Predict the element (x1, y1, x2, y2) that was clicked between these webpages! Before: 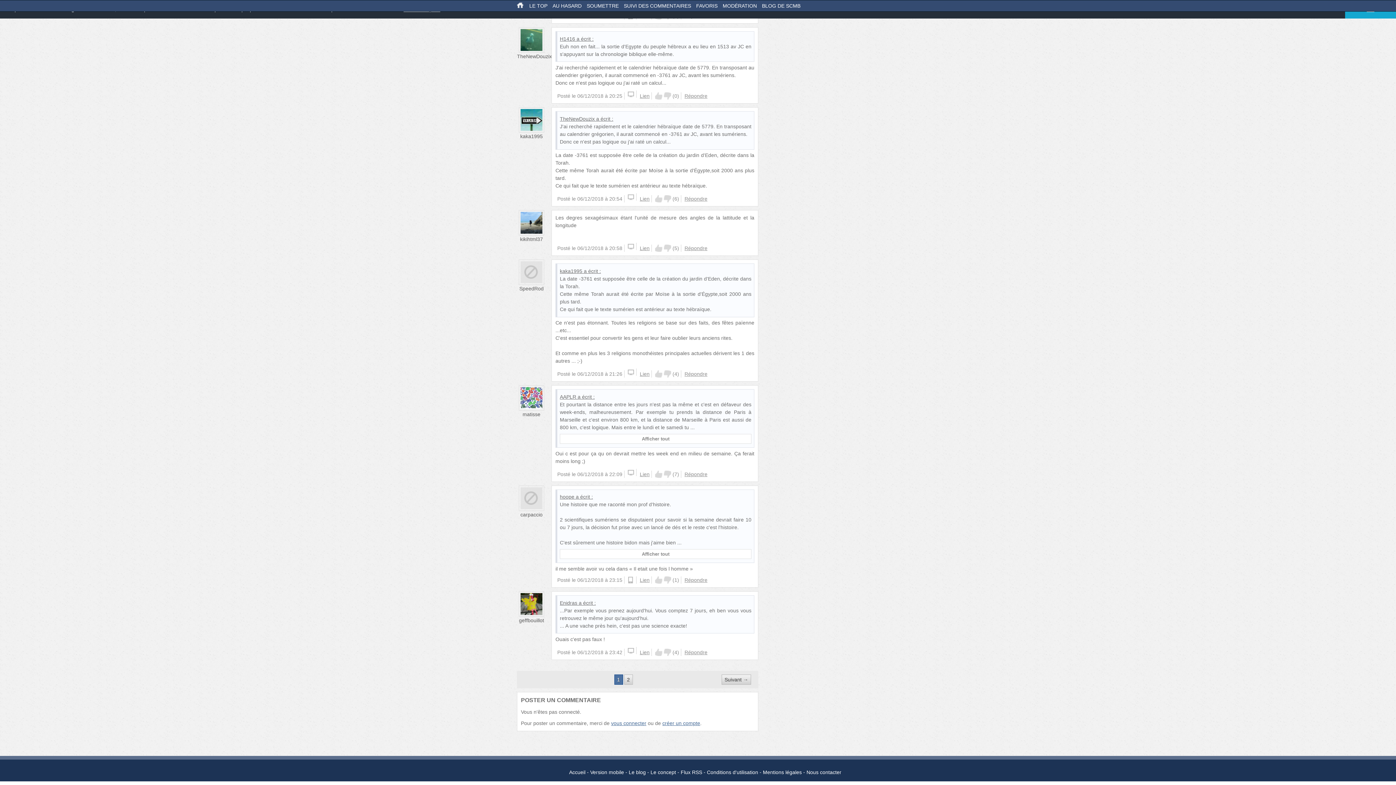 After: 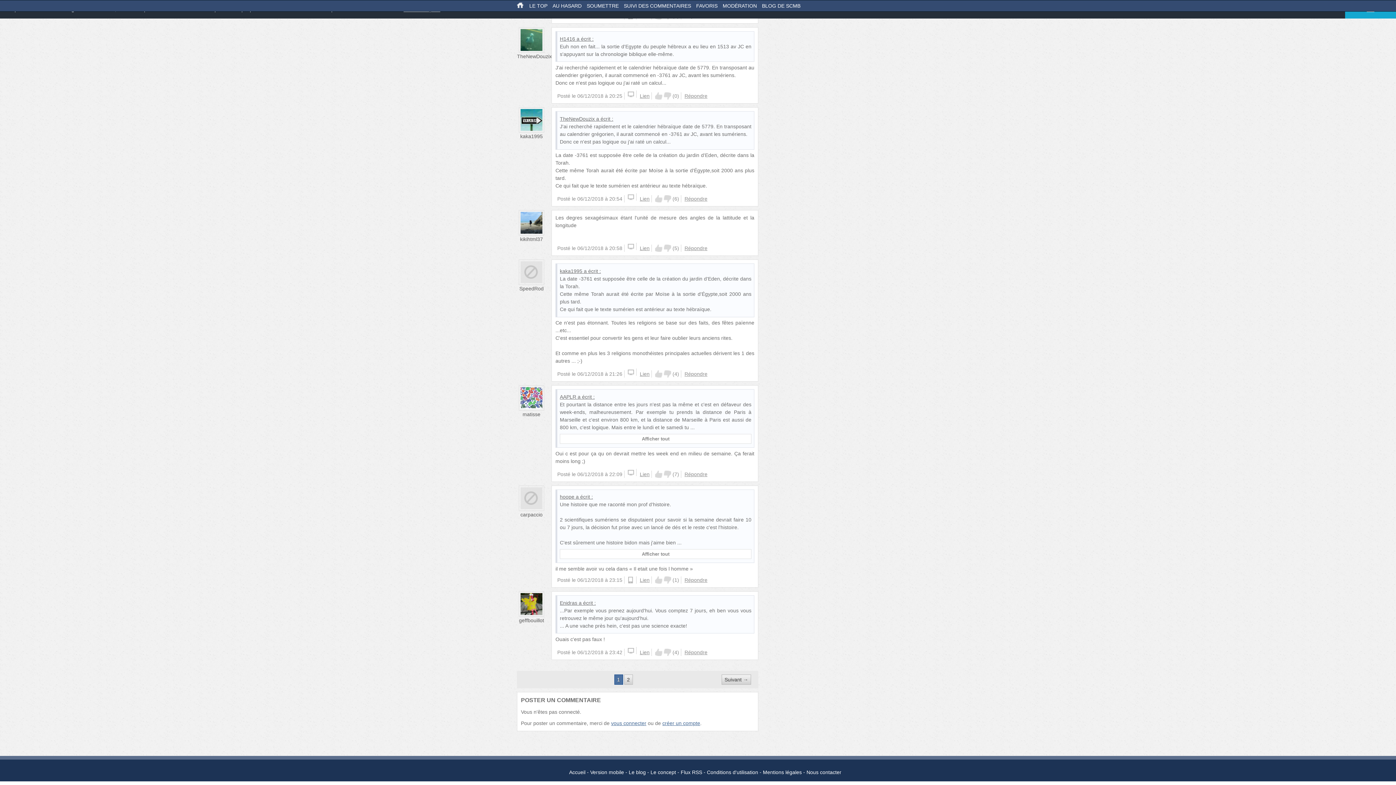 Action: bbox: (684, 371, 707, 377) label: Répondre